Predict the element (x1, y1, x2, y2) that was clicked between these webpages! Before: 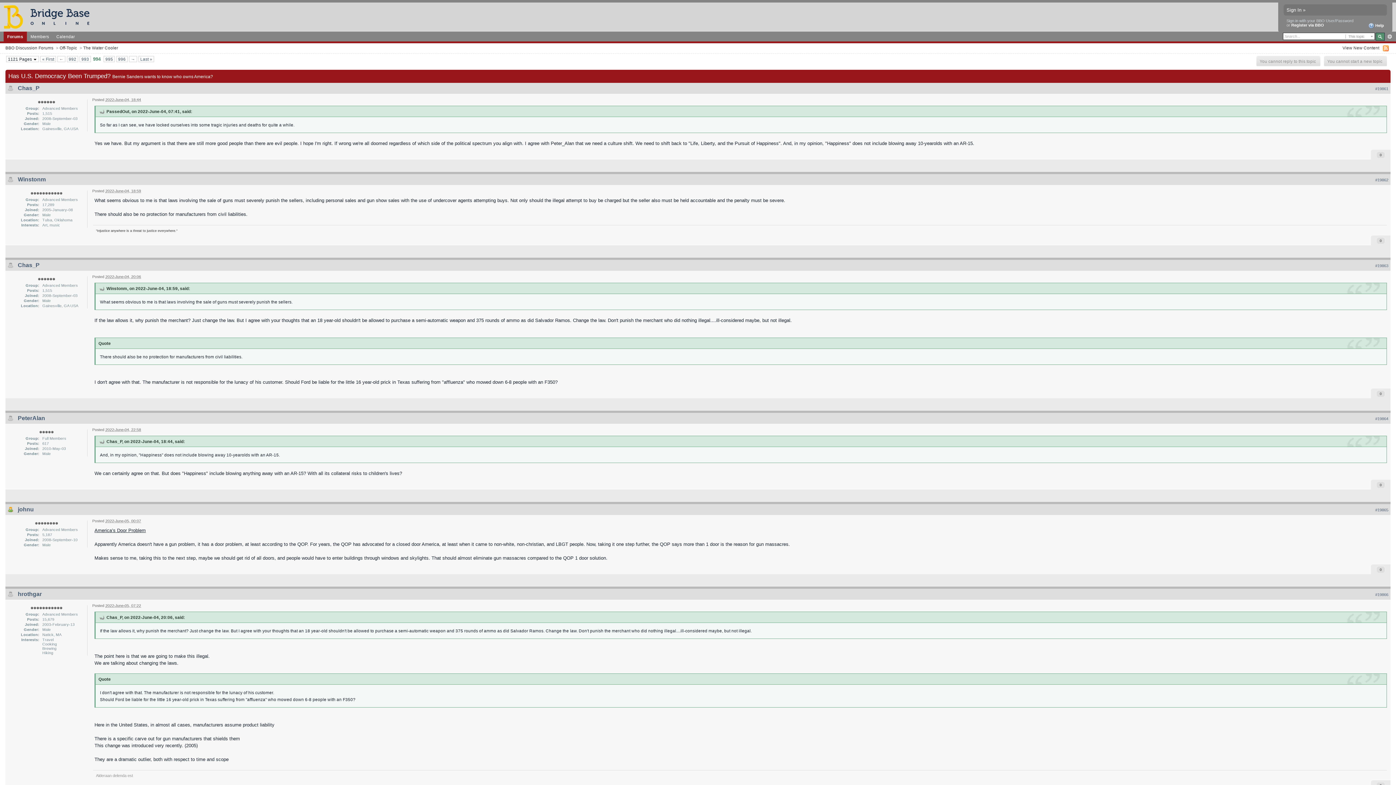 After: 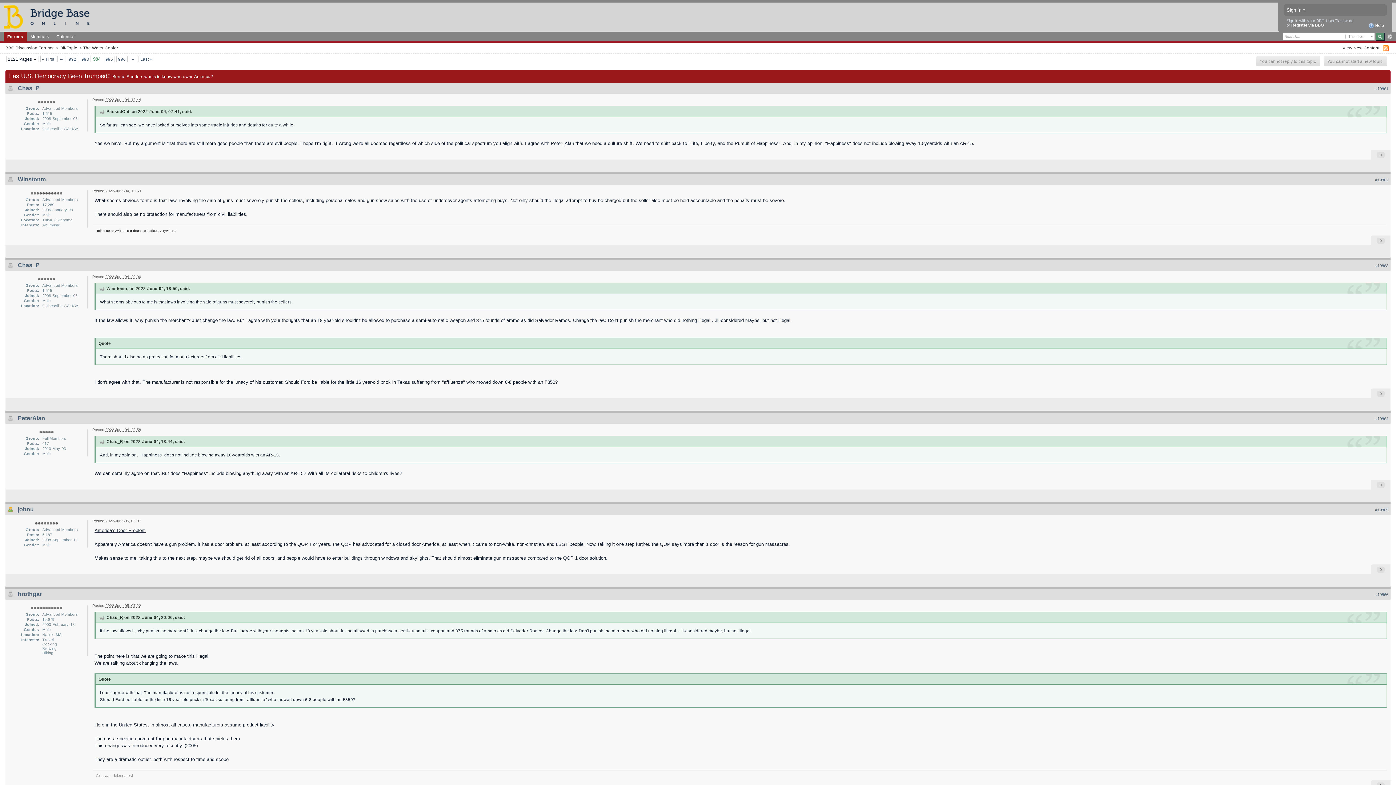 Action: bbox: (1291, 22, 1324, 27) label: Register via BBO